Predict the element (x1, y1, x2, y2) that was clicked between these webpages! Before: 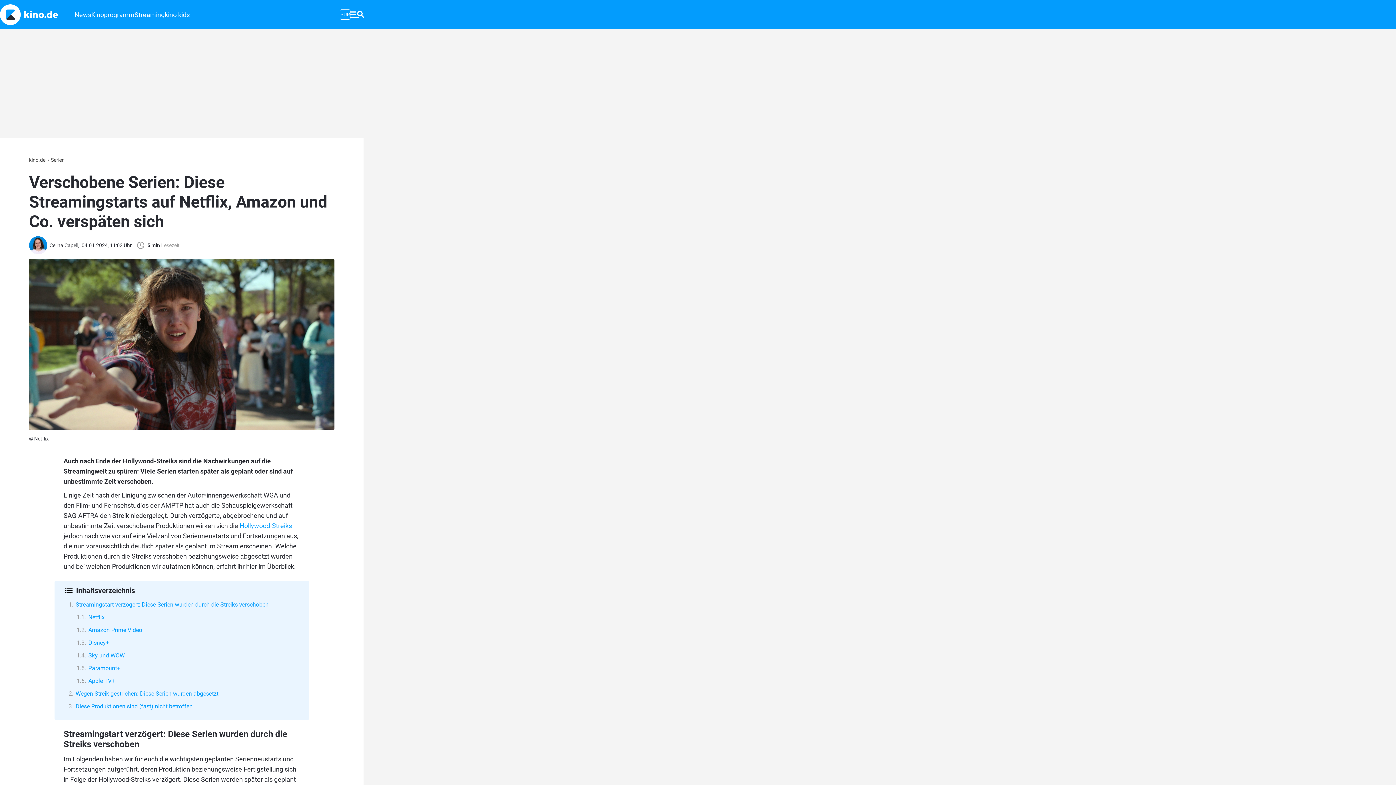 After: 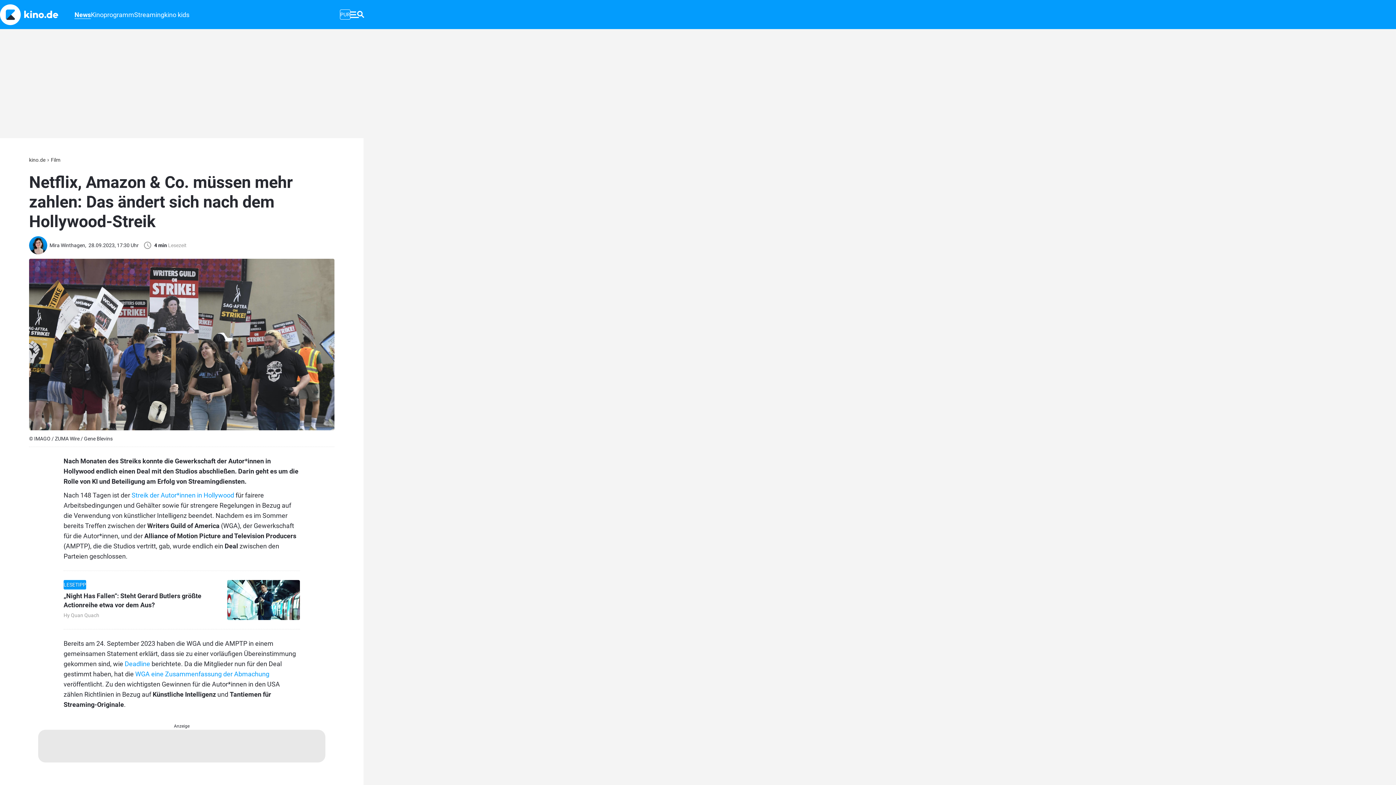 Action: bbox: (239, 522, 292, 529) label: Hollywood-Streiks